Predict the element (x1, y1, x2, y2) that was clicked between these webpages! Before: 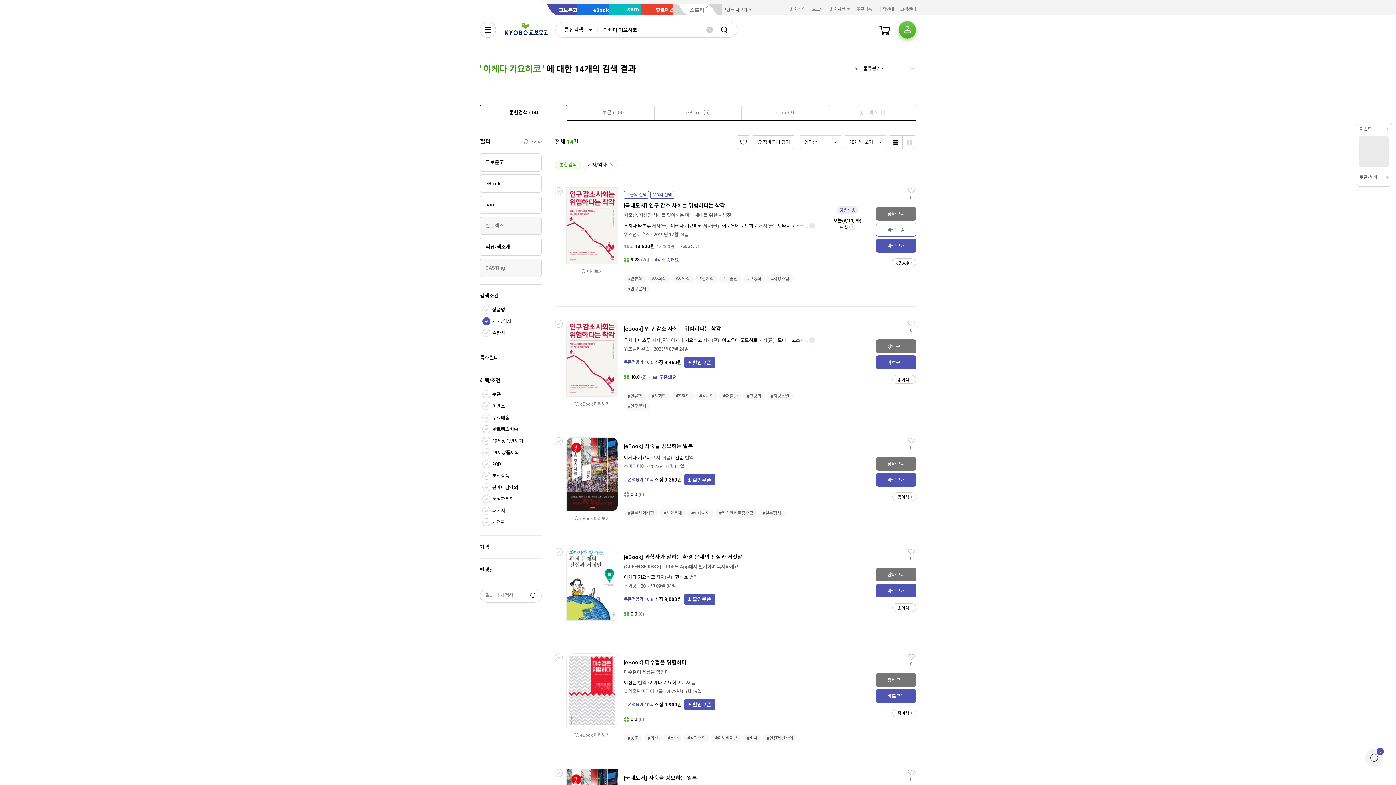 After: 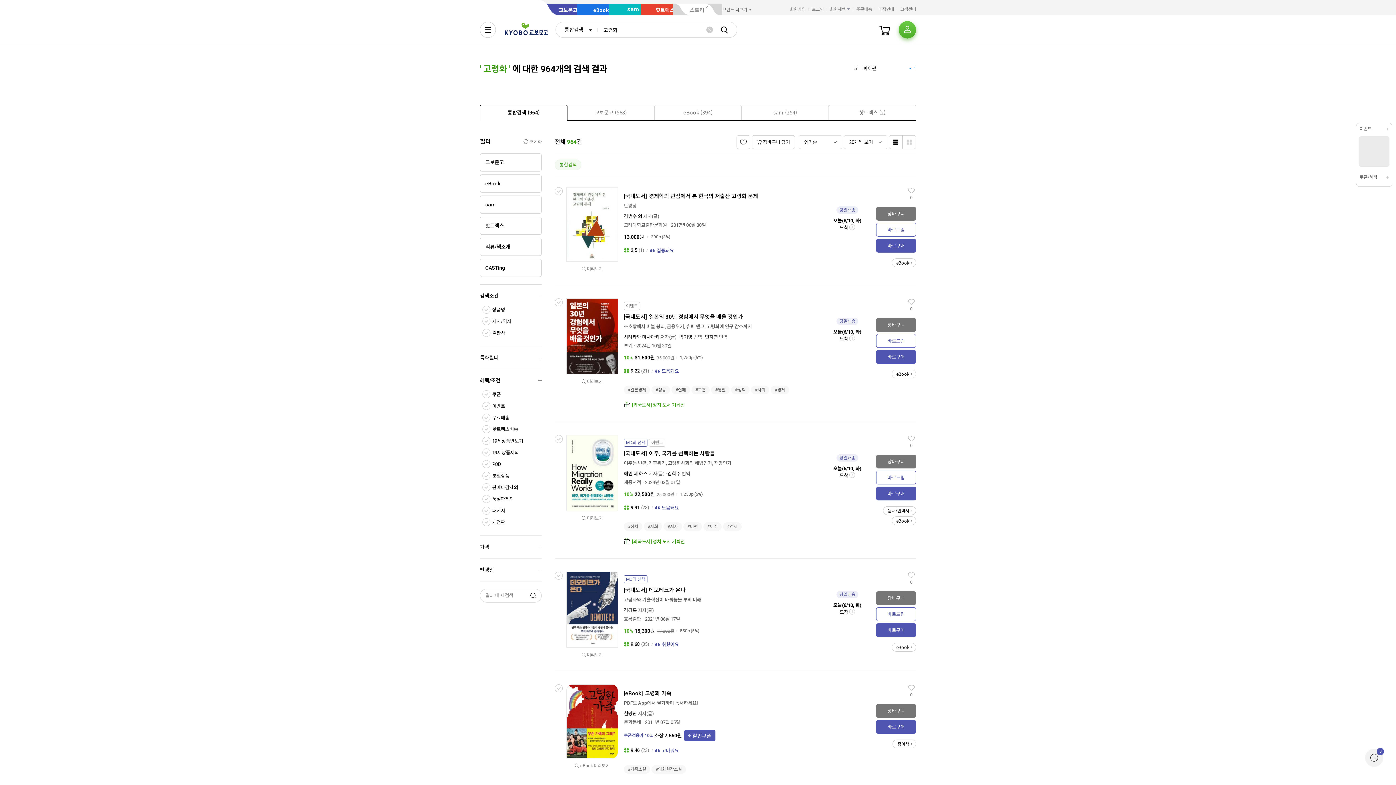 Action: bbox: (743, 274, 765, 283) label: #고령화